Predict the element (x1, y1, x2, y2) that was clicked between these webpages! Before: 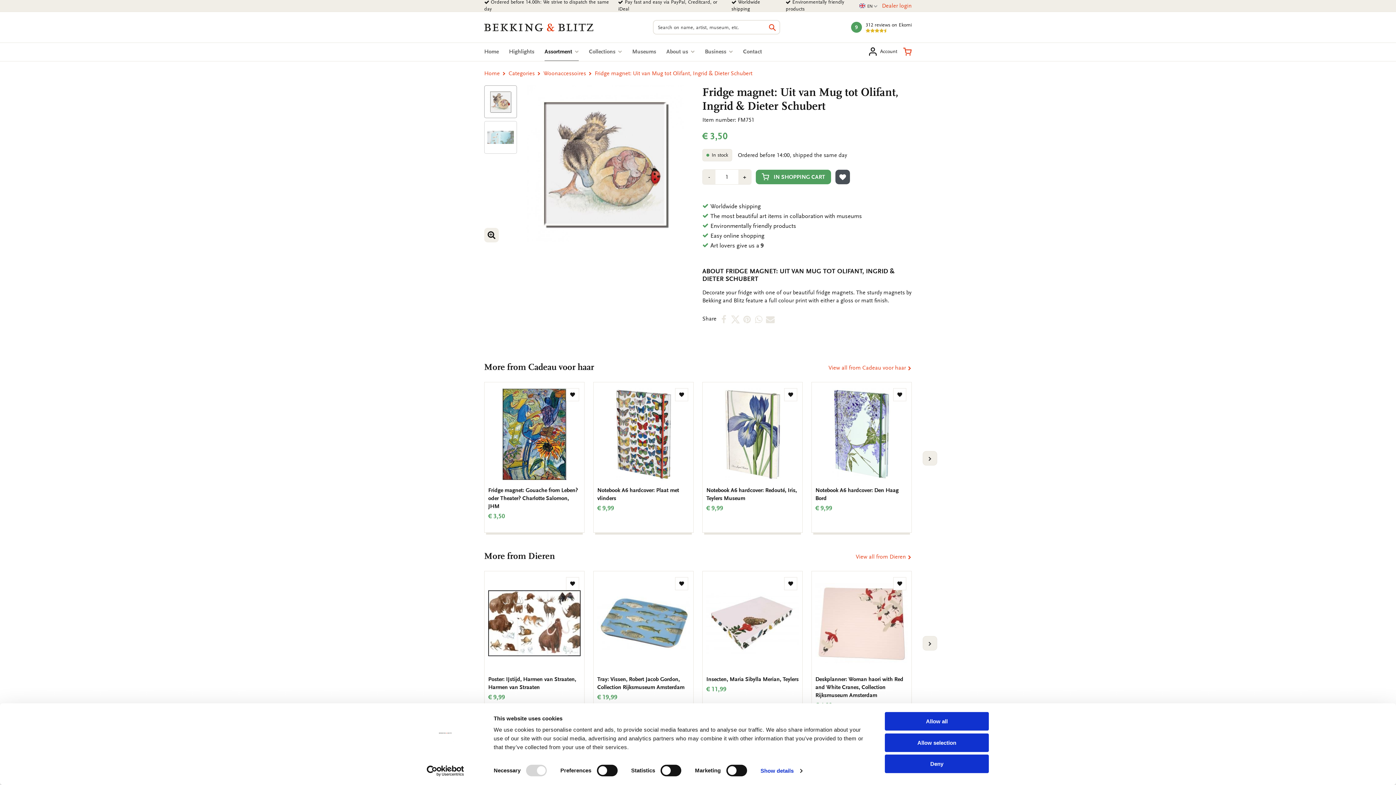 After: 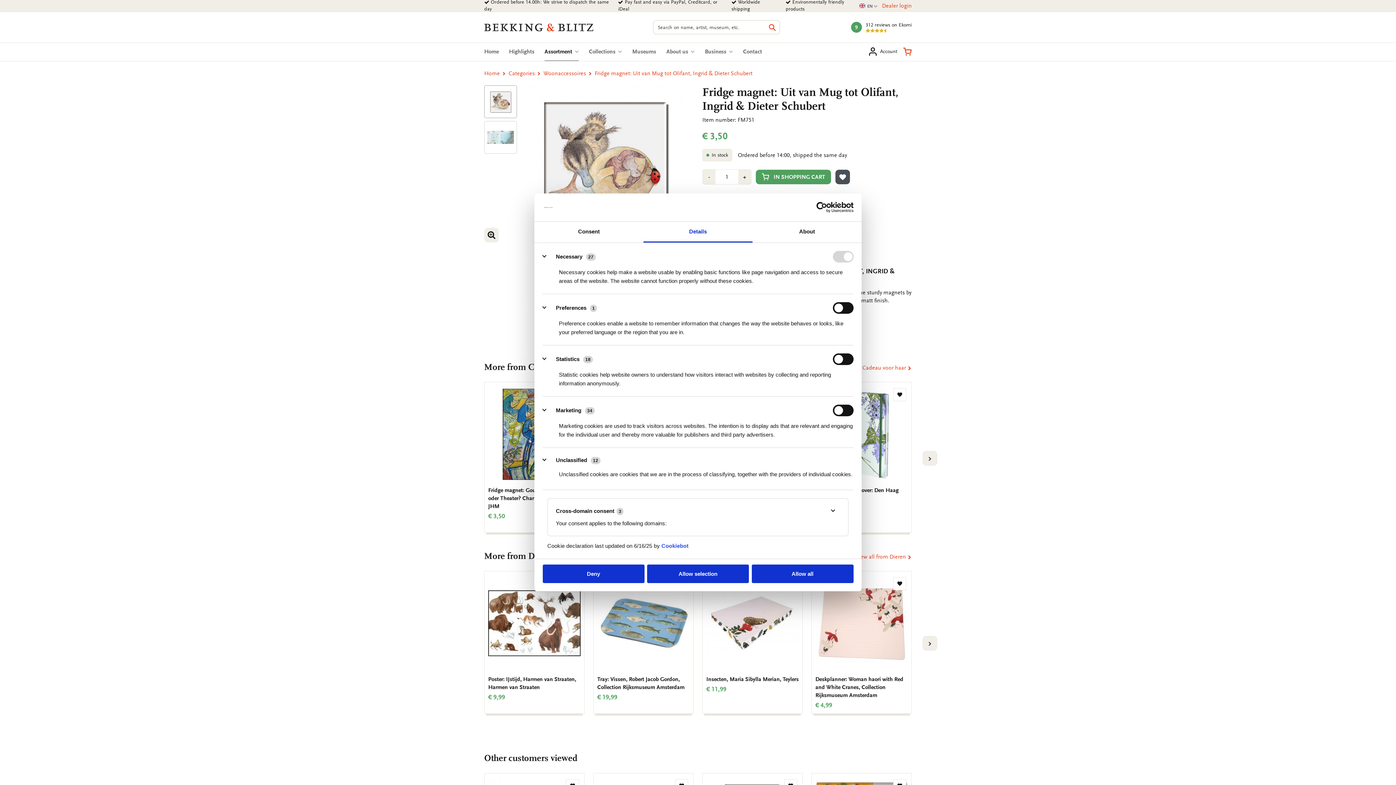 Action: bbox: (760, 765, 802, 776) label: Show details